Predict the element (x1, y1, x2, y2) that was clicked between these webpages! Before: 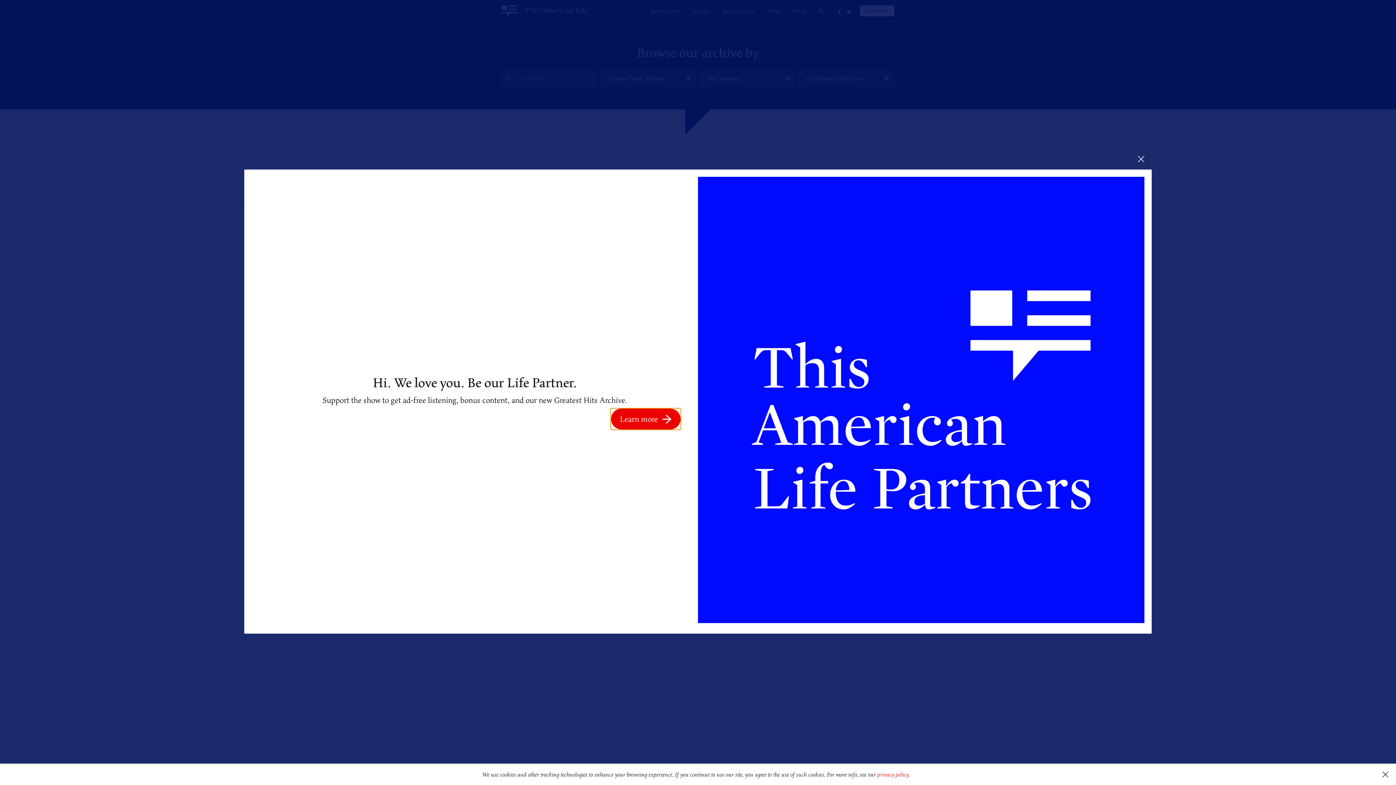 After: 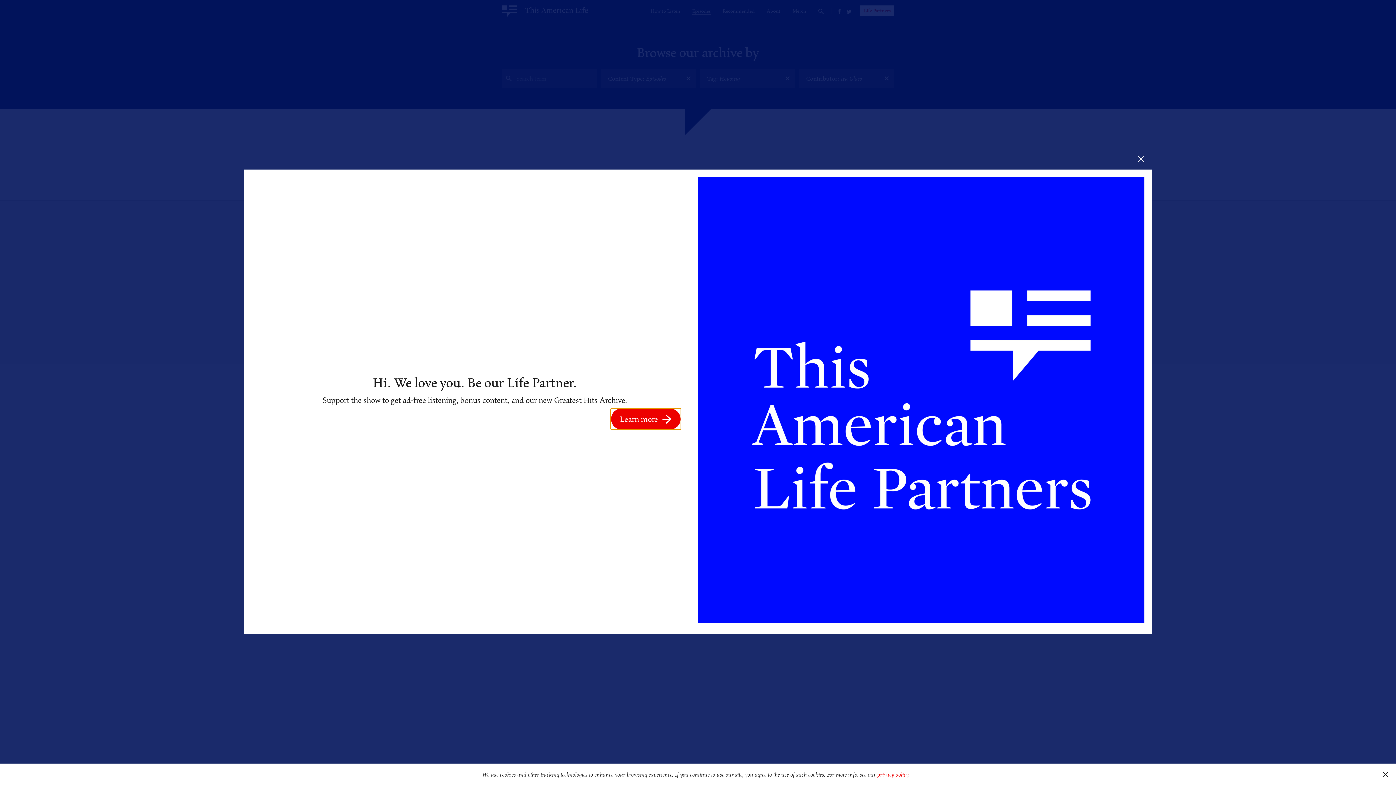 Action: bbox: (611, 408, 680, 429) label: Learn more